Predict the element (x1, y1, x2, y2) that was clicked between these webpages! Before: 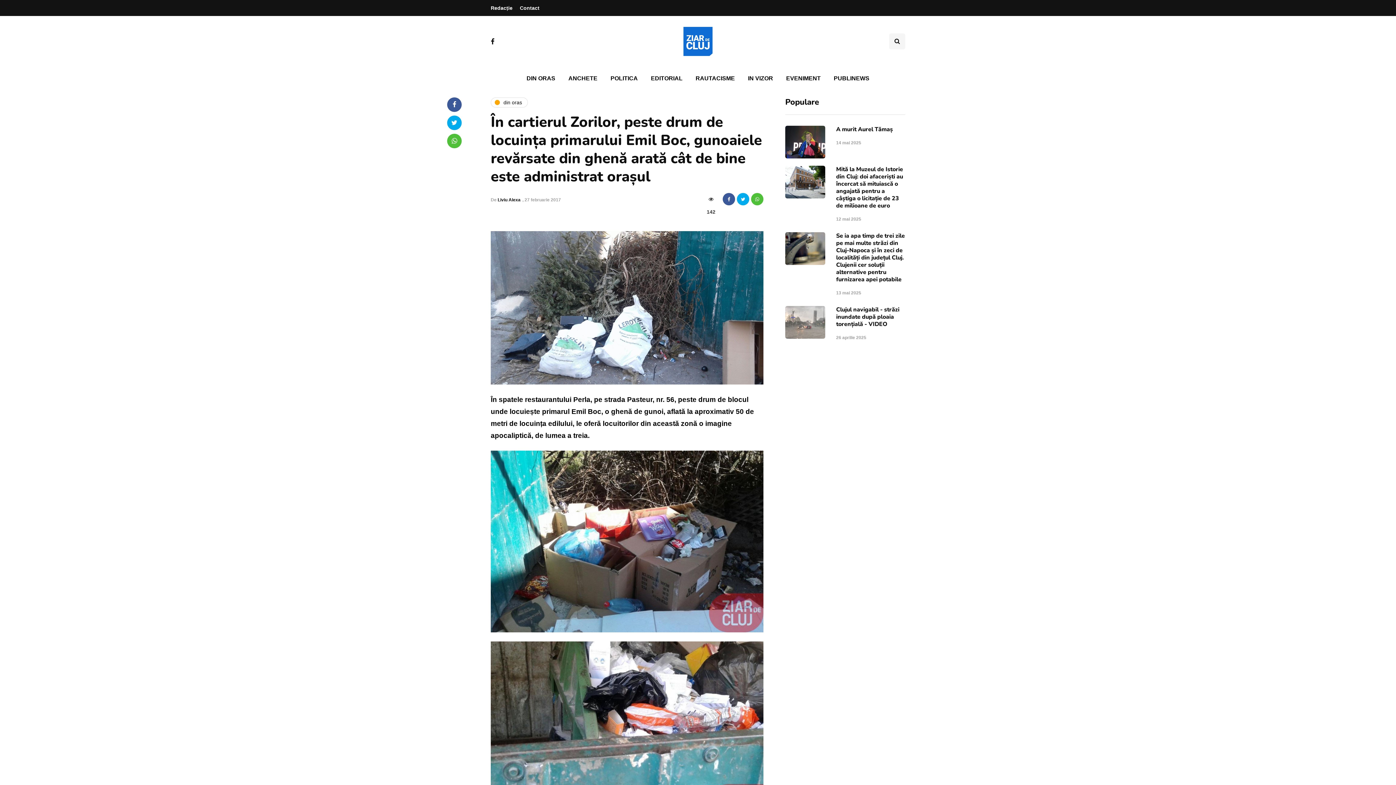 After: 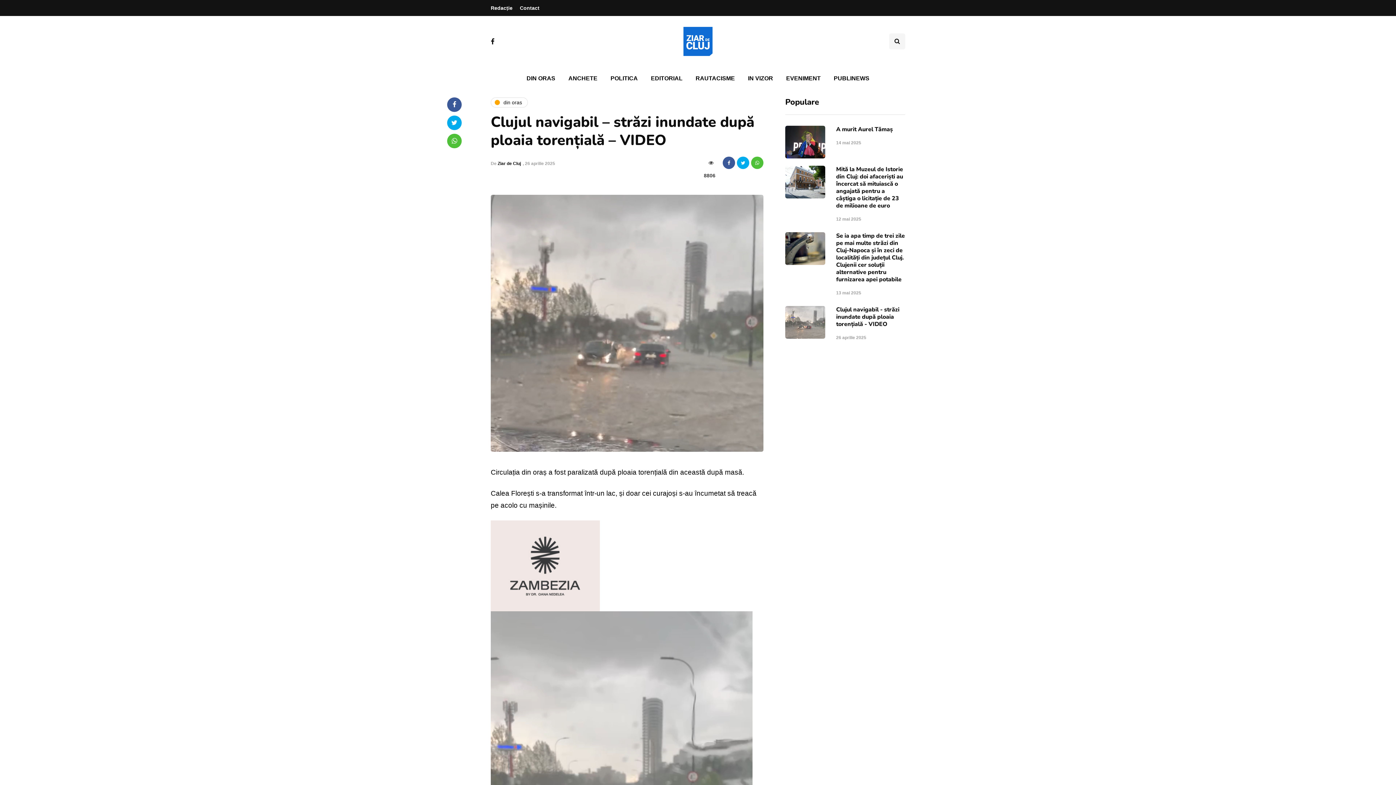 Action: bbox: (836, 305, 899, 328) label: Clujul navigabil - străzi inundate după ploaia torențială - VIDEO